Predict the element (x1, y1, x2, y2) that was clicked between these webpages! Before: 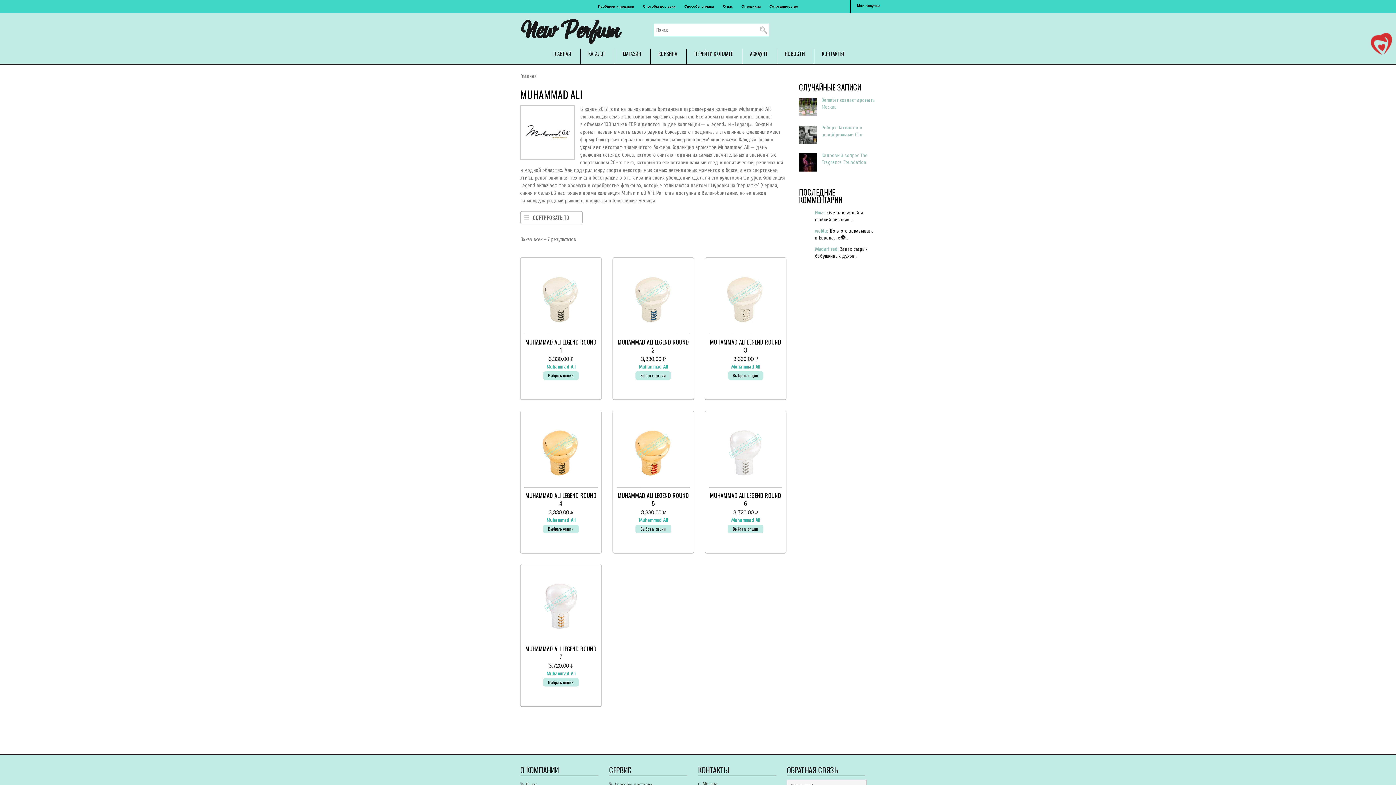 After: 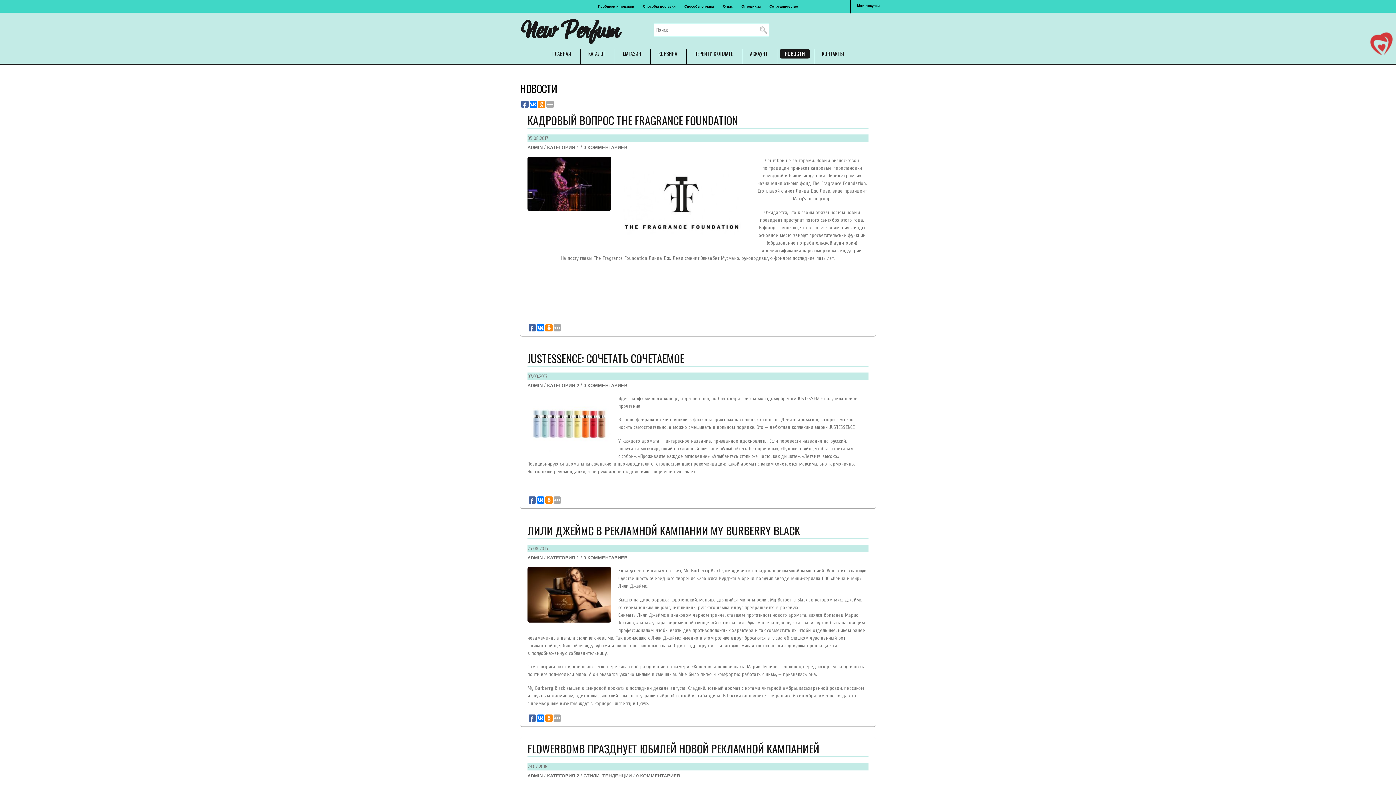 Action: bbox: (780, 49, 810, 58) label: НОВОСТИ